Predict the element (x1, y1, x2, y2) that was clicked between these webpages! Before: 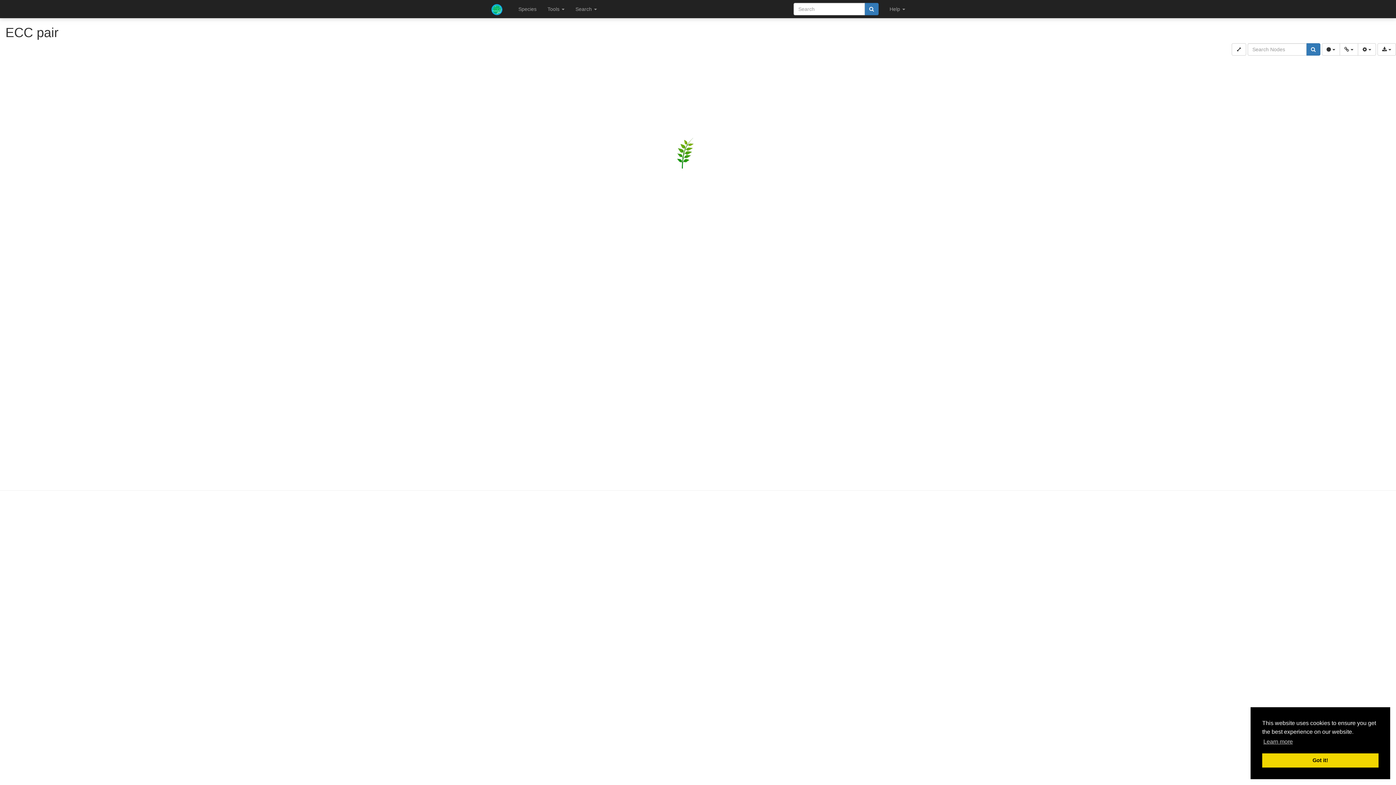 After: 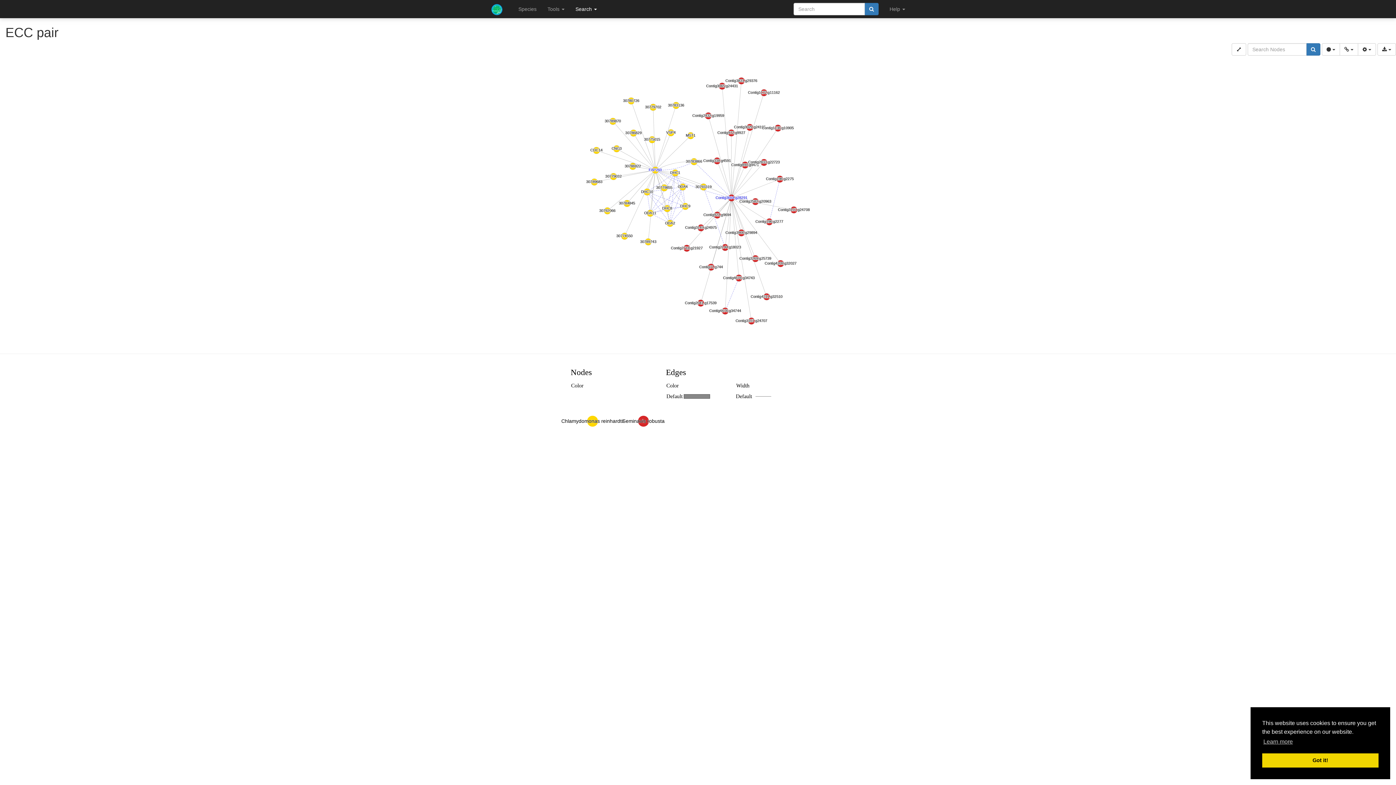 Action: bbox: (570, 0, 602, 18) label: Search 